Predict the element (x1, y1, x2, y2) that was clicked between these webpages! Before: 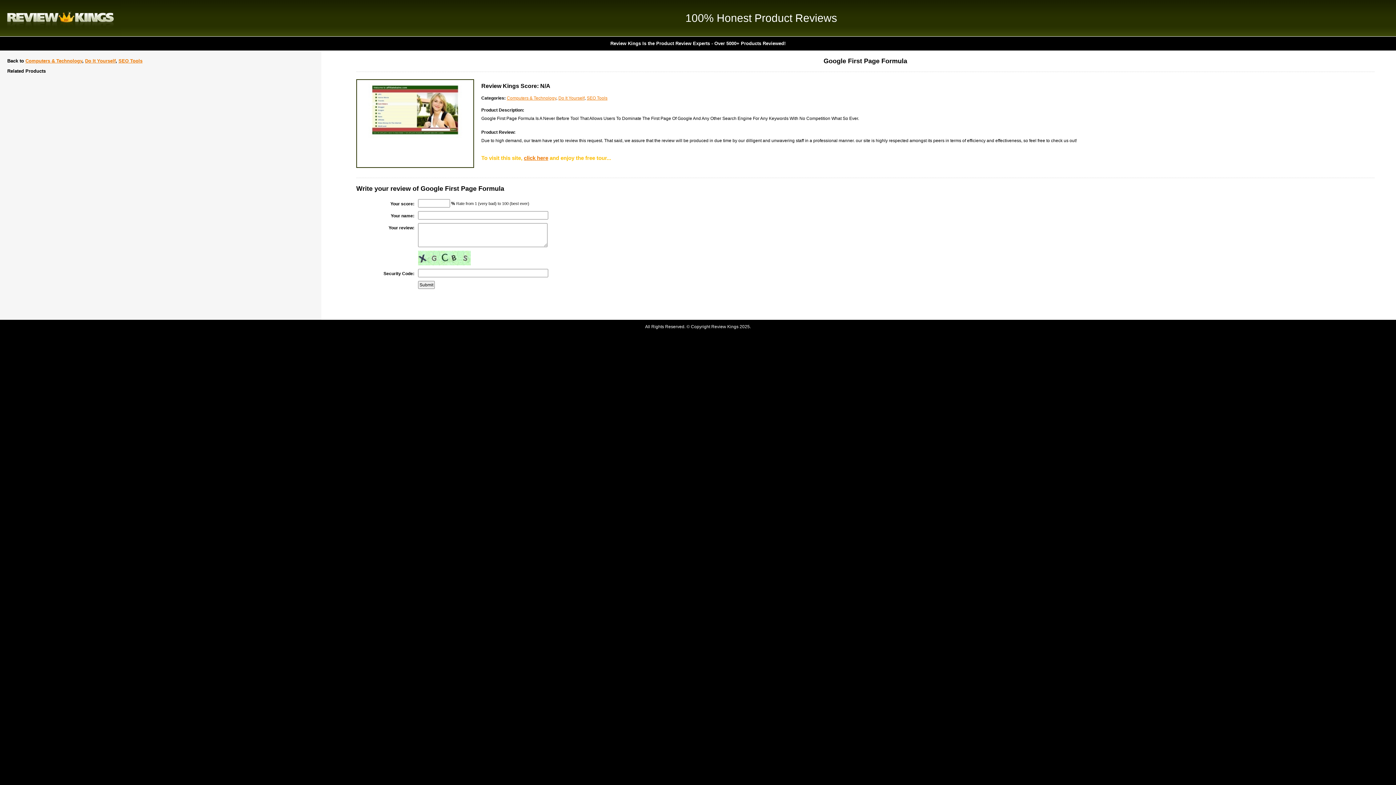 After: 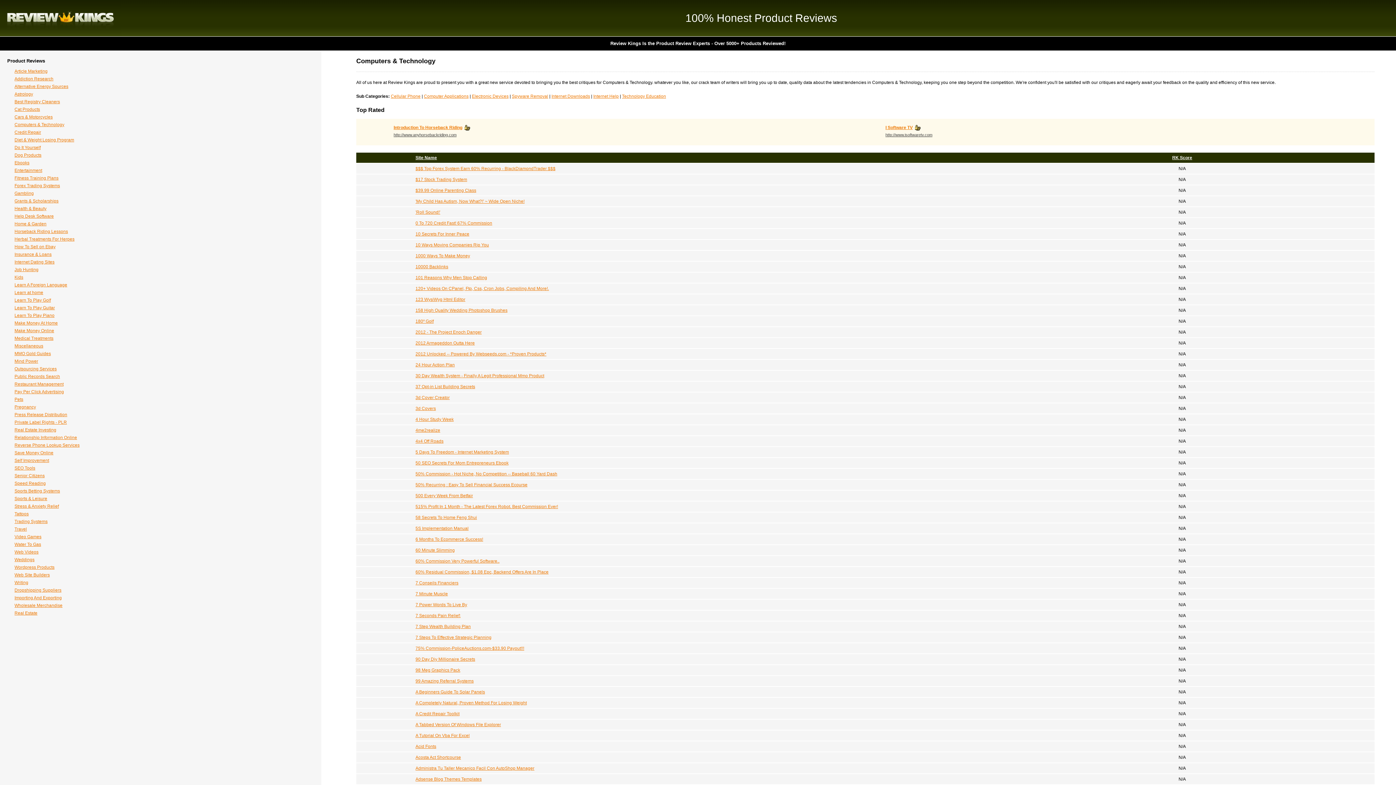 Action: bbox: (25, 58, 82, 63) label: Computers & Technology